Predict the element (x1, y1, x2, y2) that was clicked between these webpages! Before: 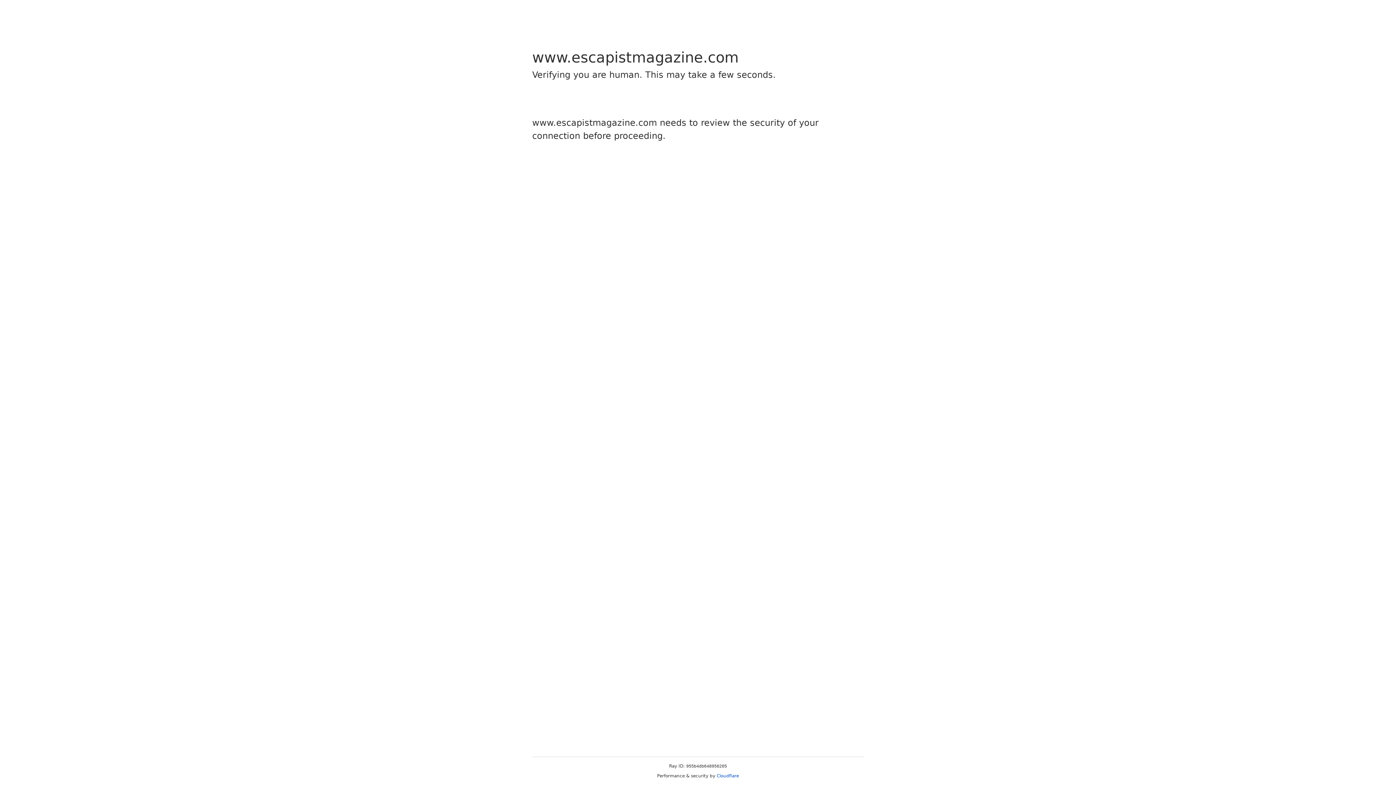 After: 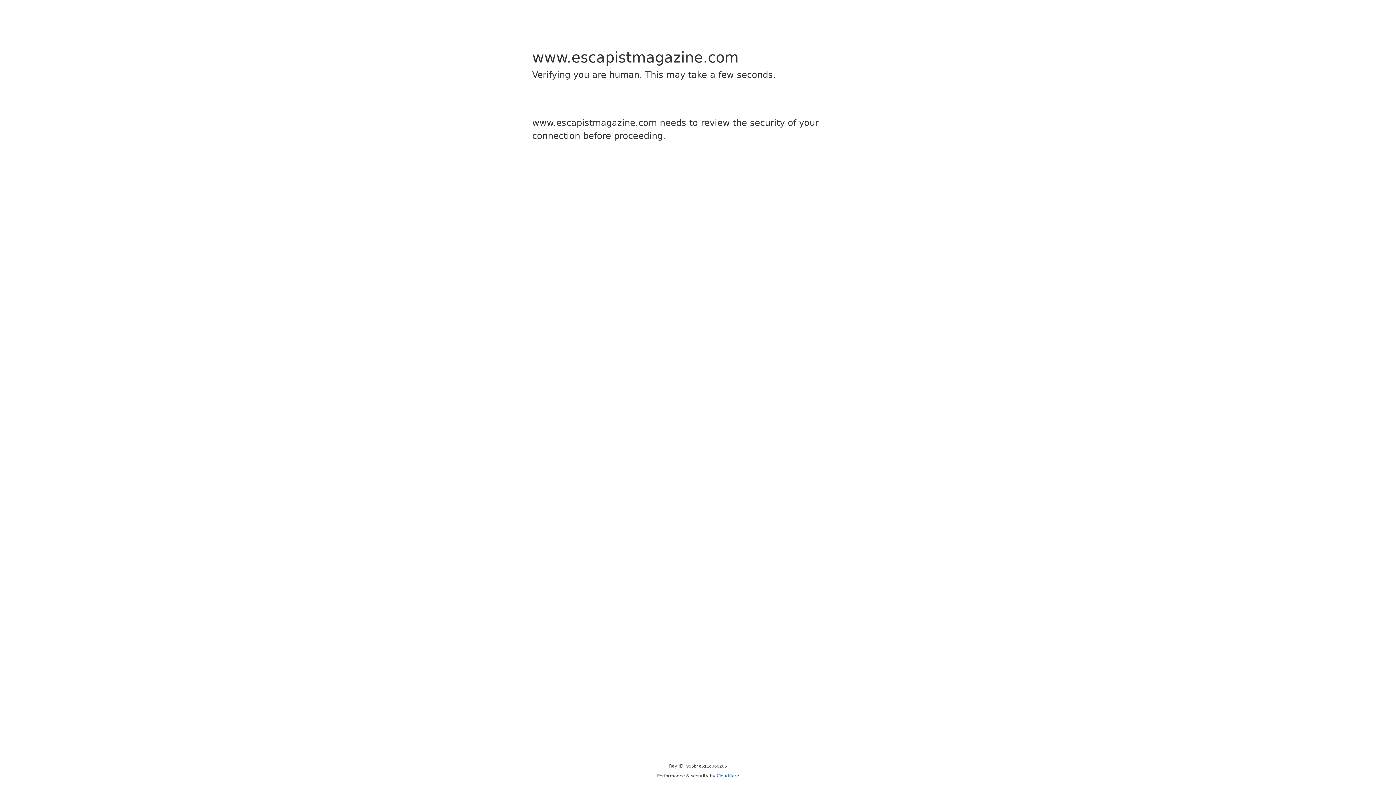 Action: bbox: (716, 773, 739, 778) label: Cloudflare